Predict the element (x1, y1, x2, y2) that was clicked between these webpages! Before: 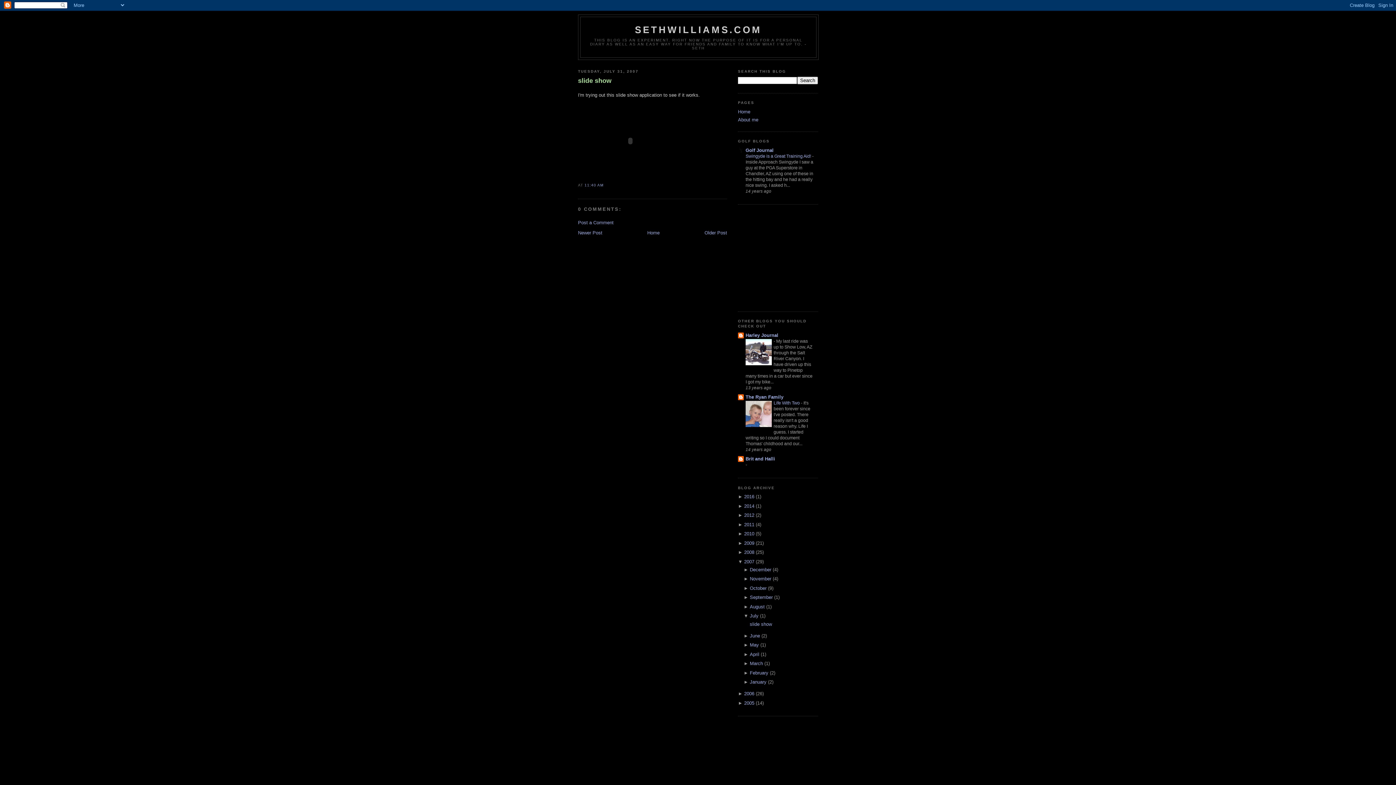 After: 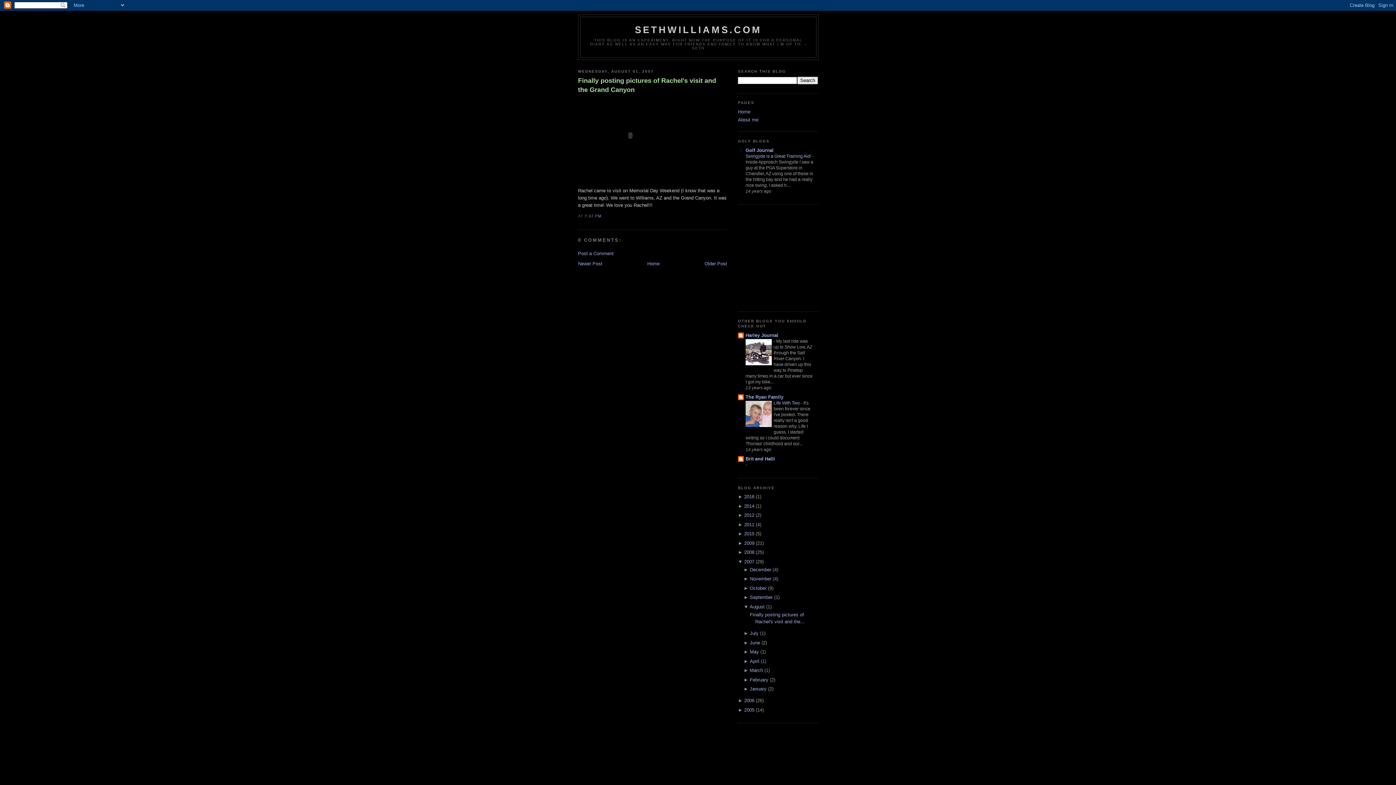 Action: label: Newer Post bbox: (578, 230, 602, 235)